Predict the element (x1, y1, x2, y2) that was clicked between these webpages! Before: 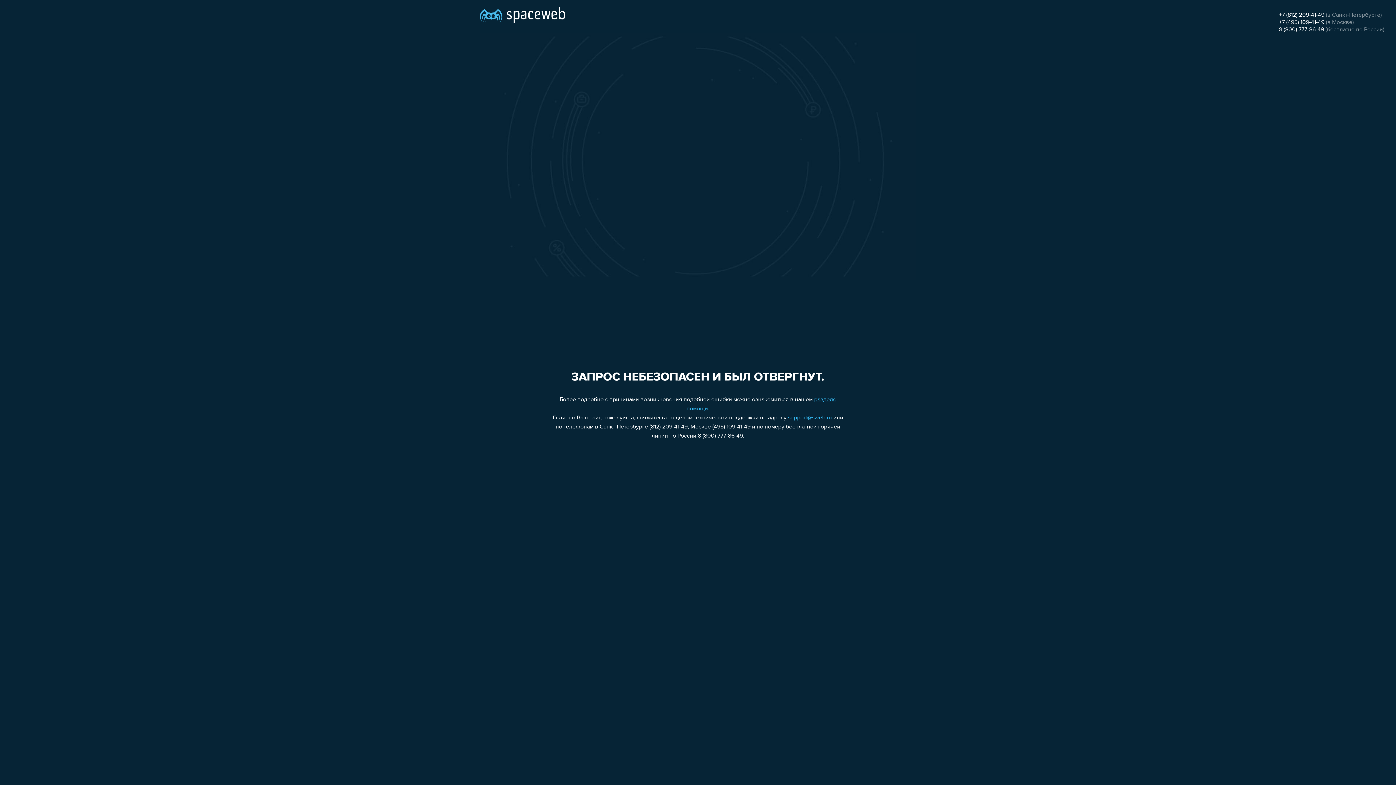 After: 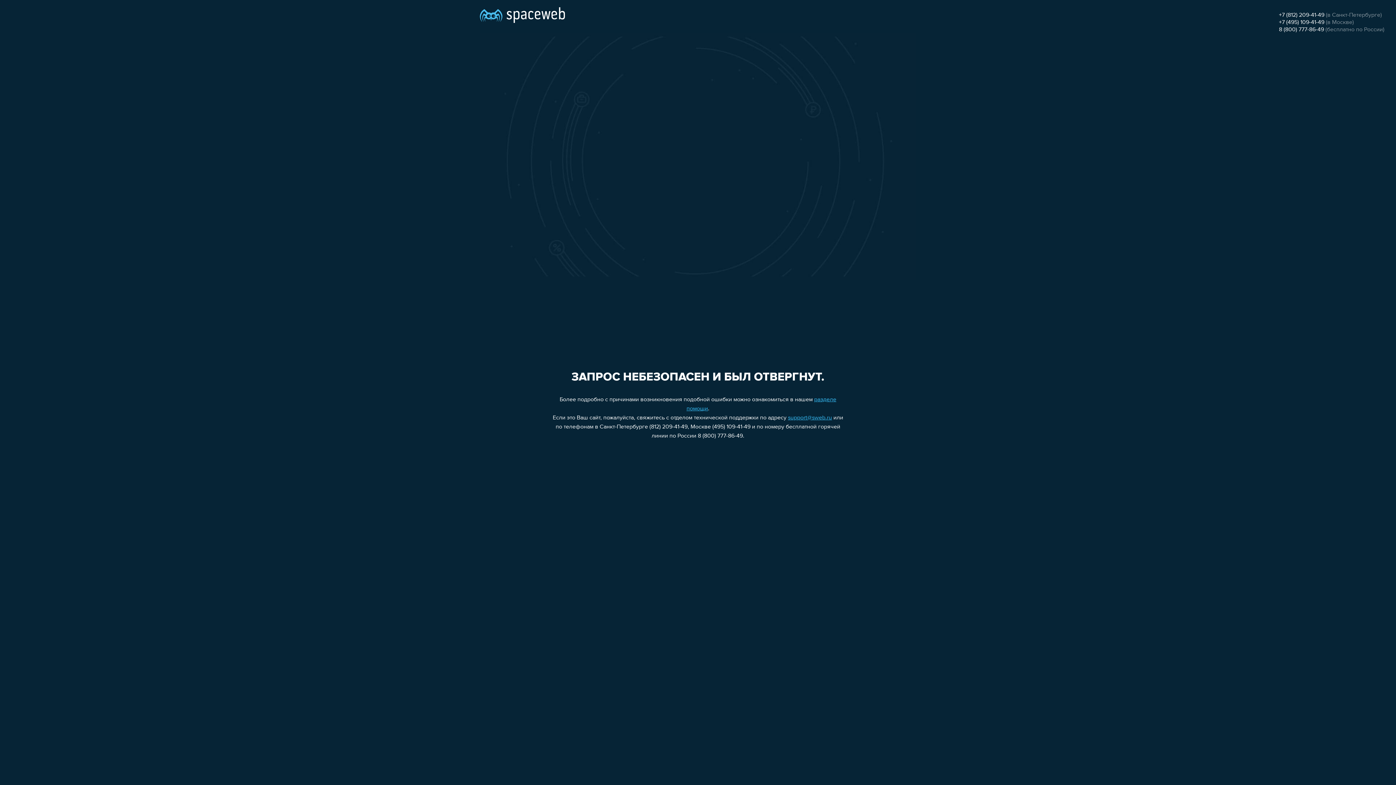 Action: bbox: (788, 415, 832, 421) label: support@sweb.ru